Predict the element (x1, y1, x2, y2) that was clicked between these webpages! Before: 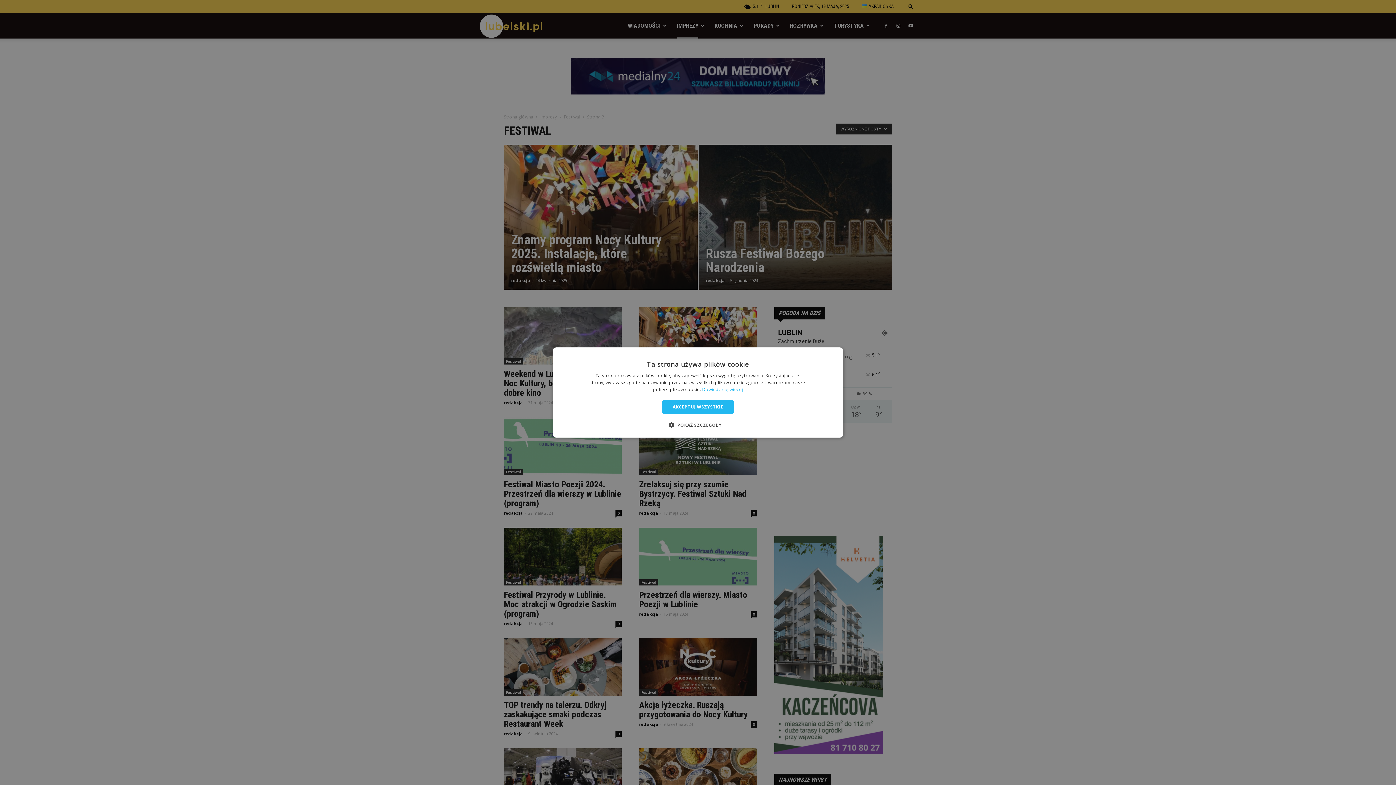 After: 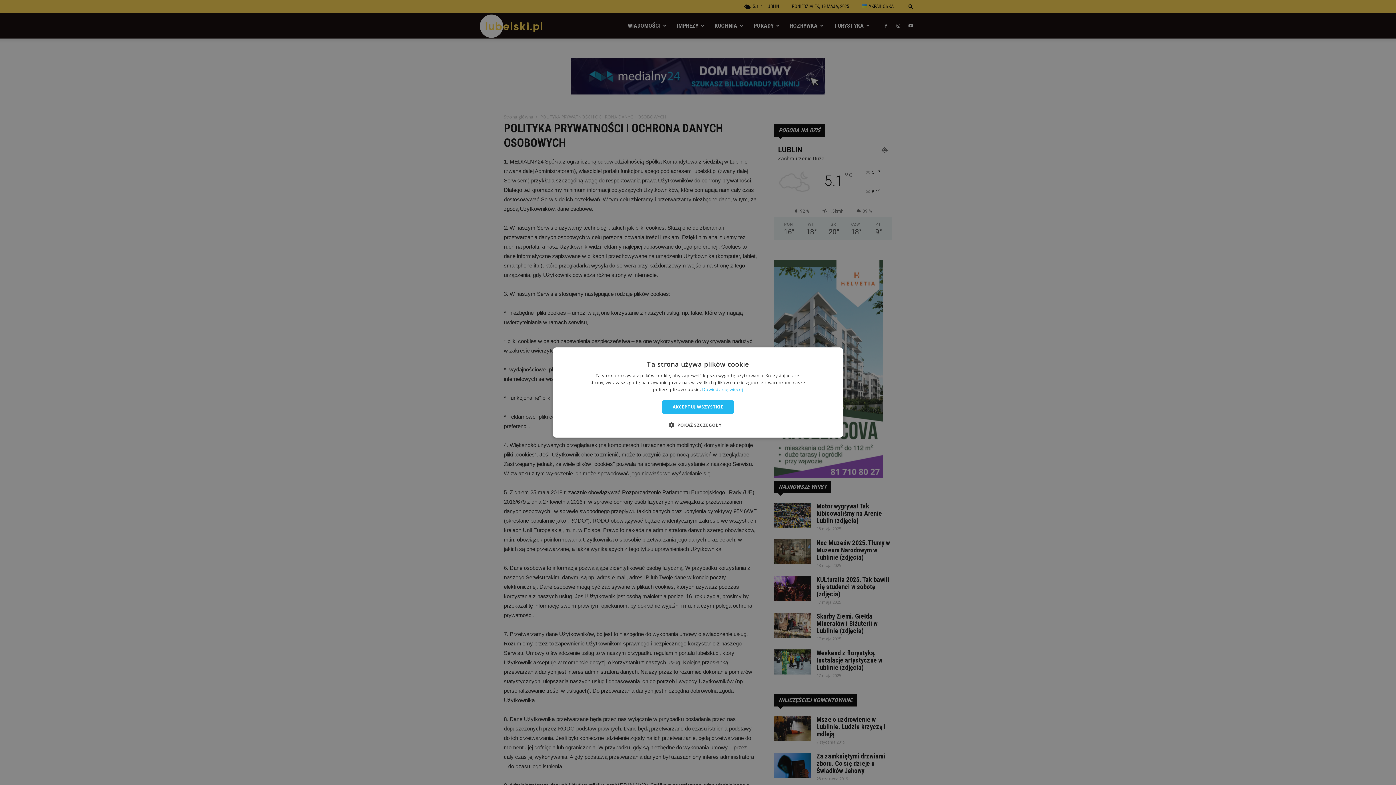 Action: label: Dowiedz się więcej bbox: (702, 386, 743, 392)